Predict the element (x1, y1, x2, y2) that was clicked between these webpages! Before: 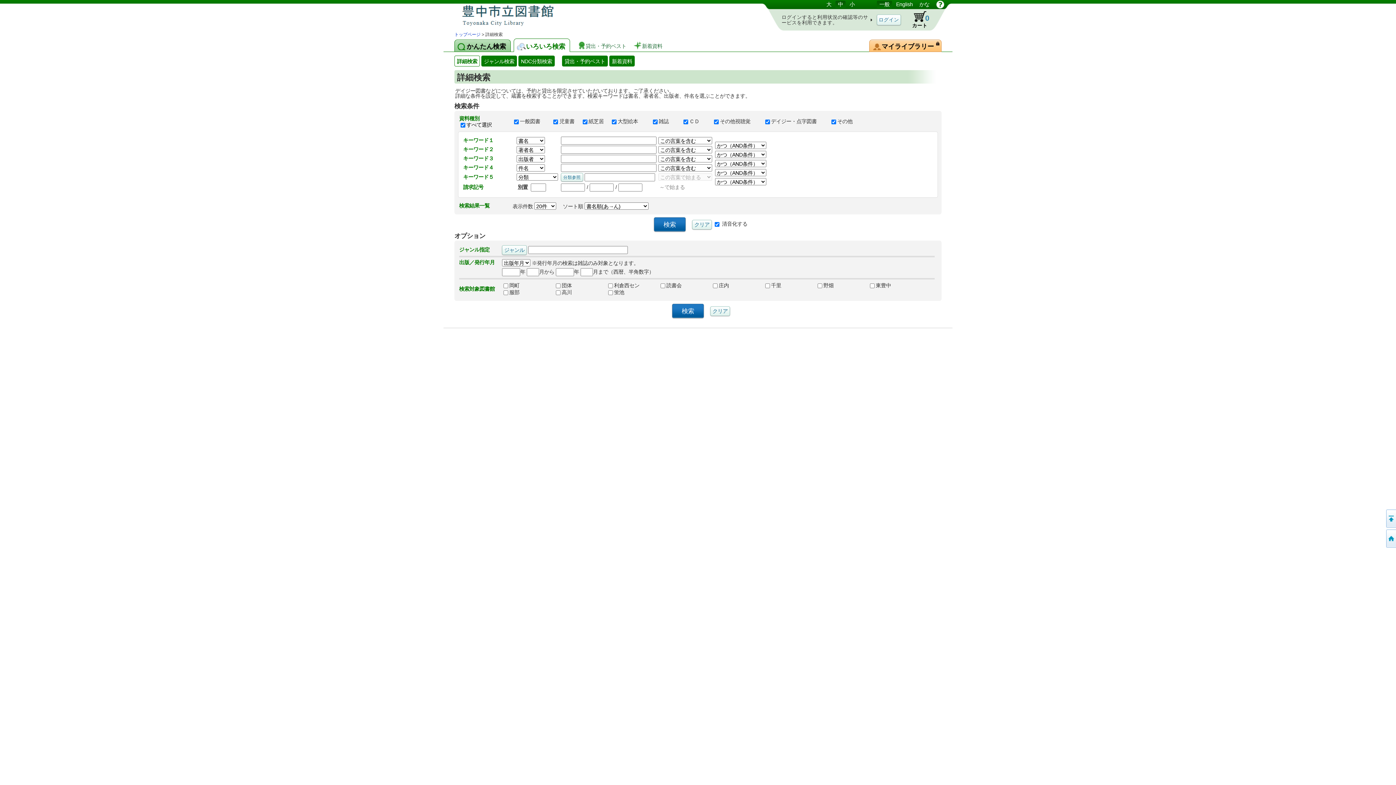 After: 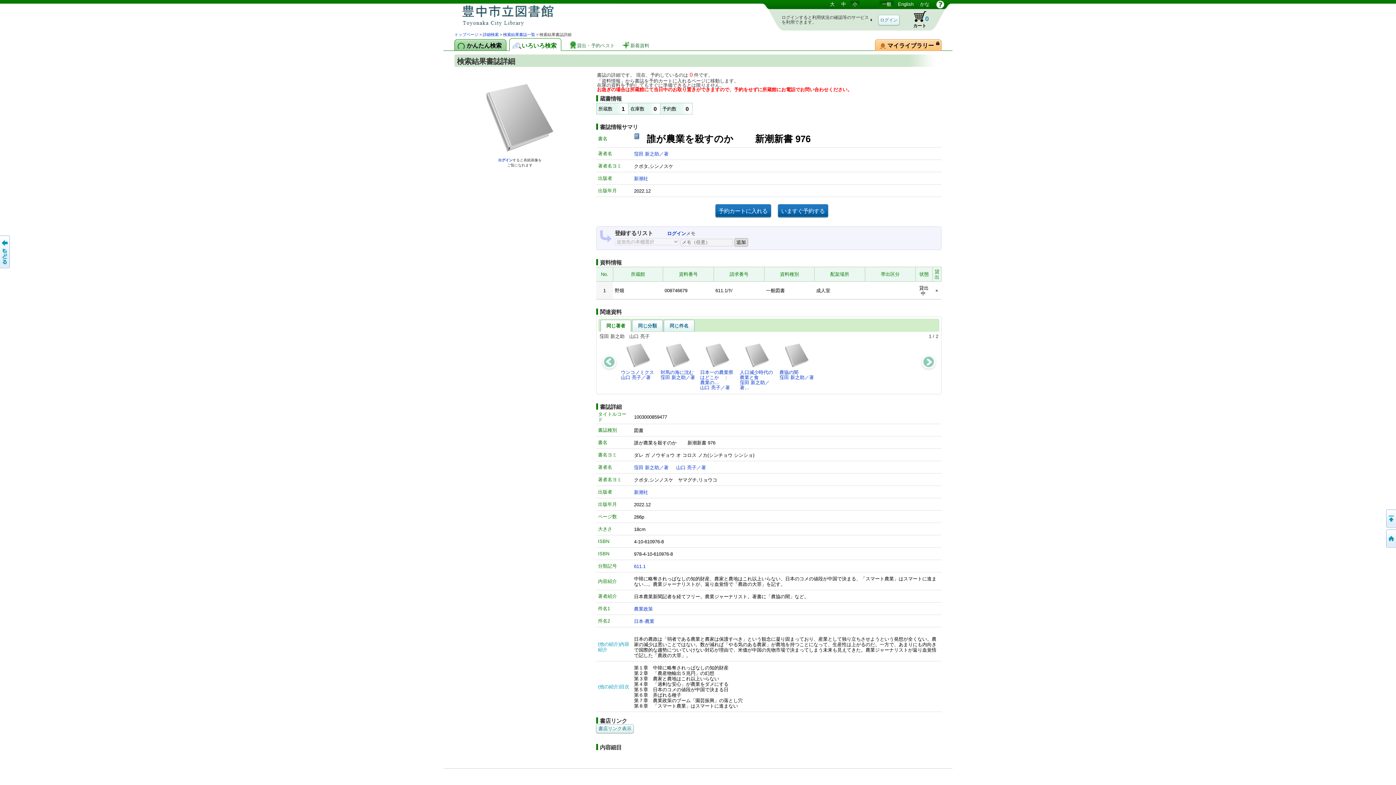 Action: label: 小 bbox: (847, 0, 857, 8)